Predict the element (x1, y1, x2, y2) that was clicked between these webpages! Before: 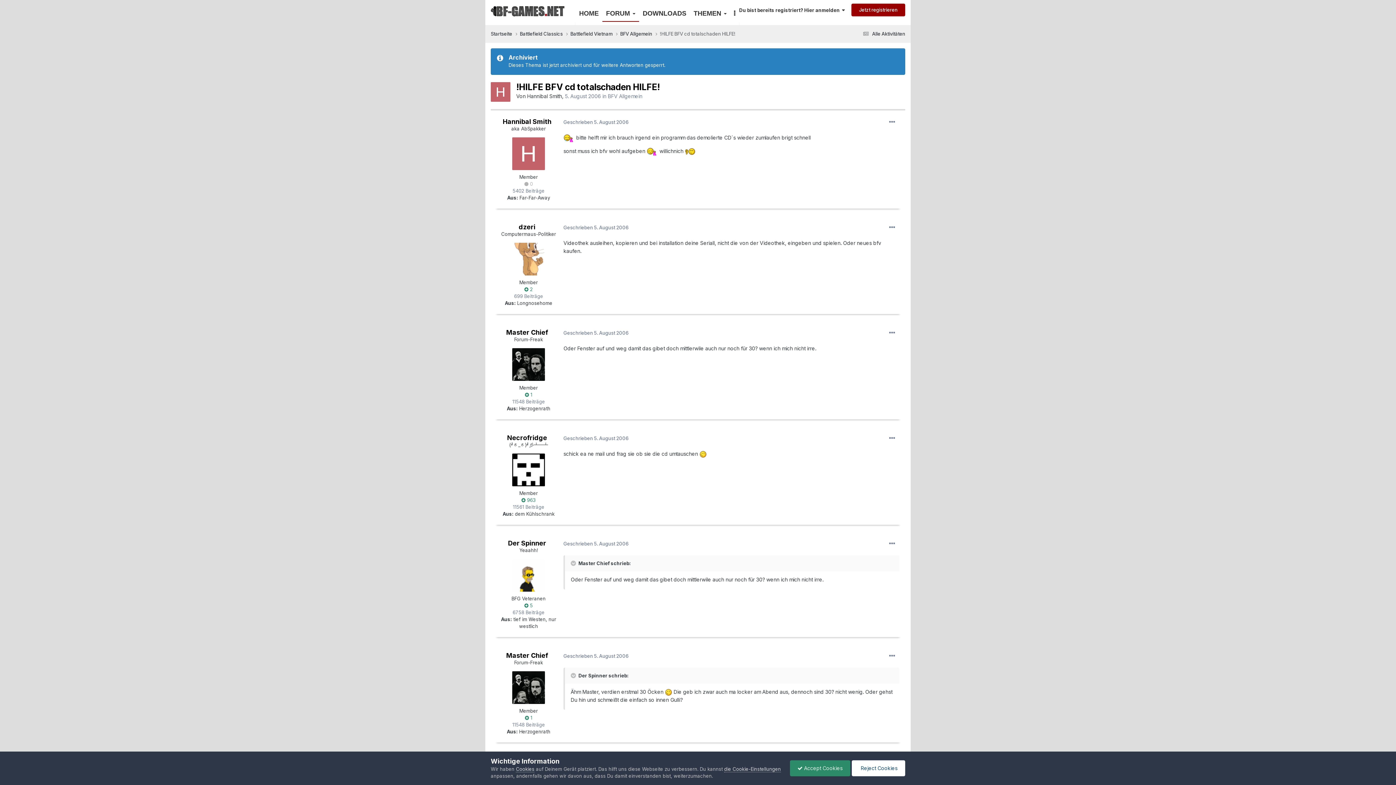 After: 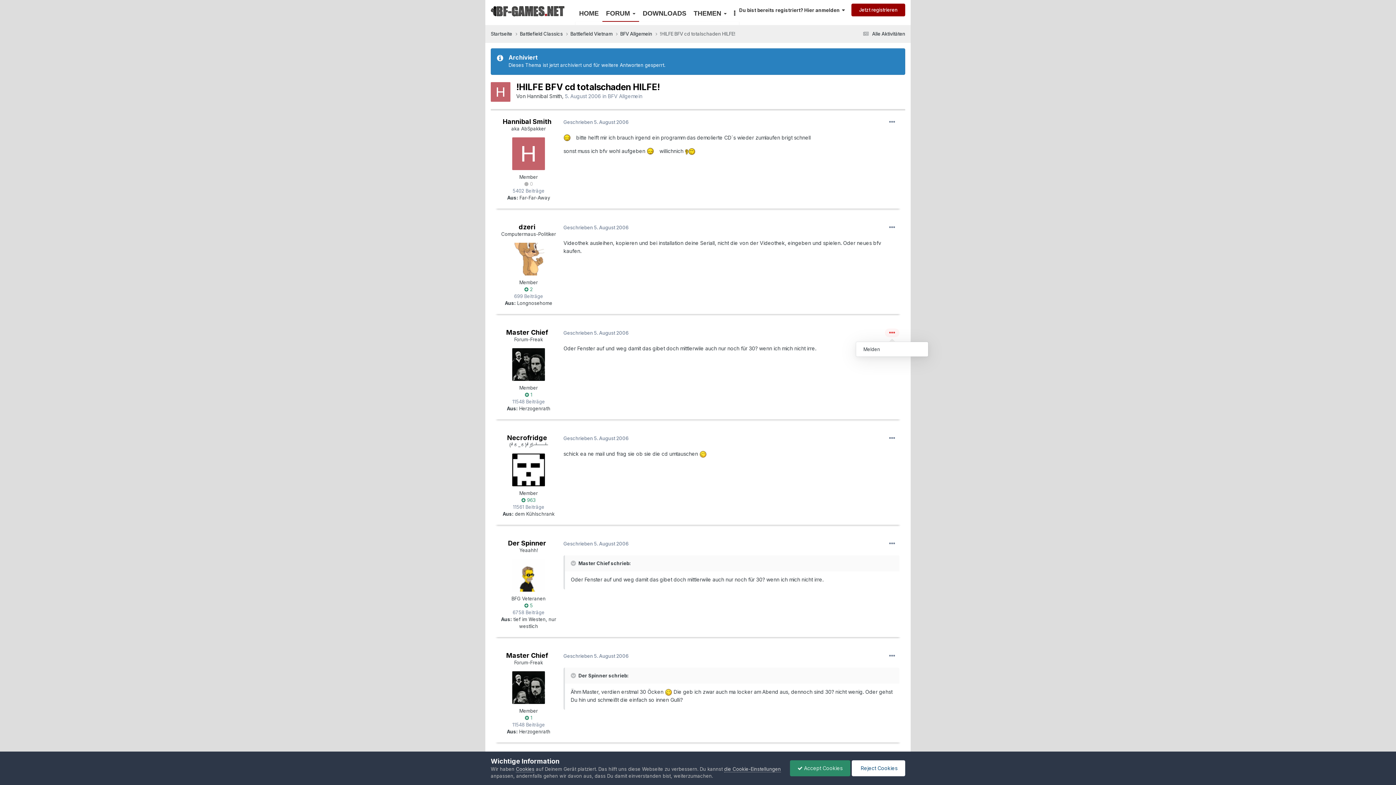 Action: bbox: (885, 328, 899, 337)